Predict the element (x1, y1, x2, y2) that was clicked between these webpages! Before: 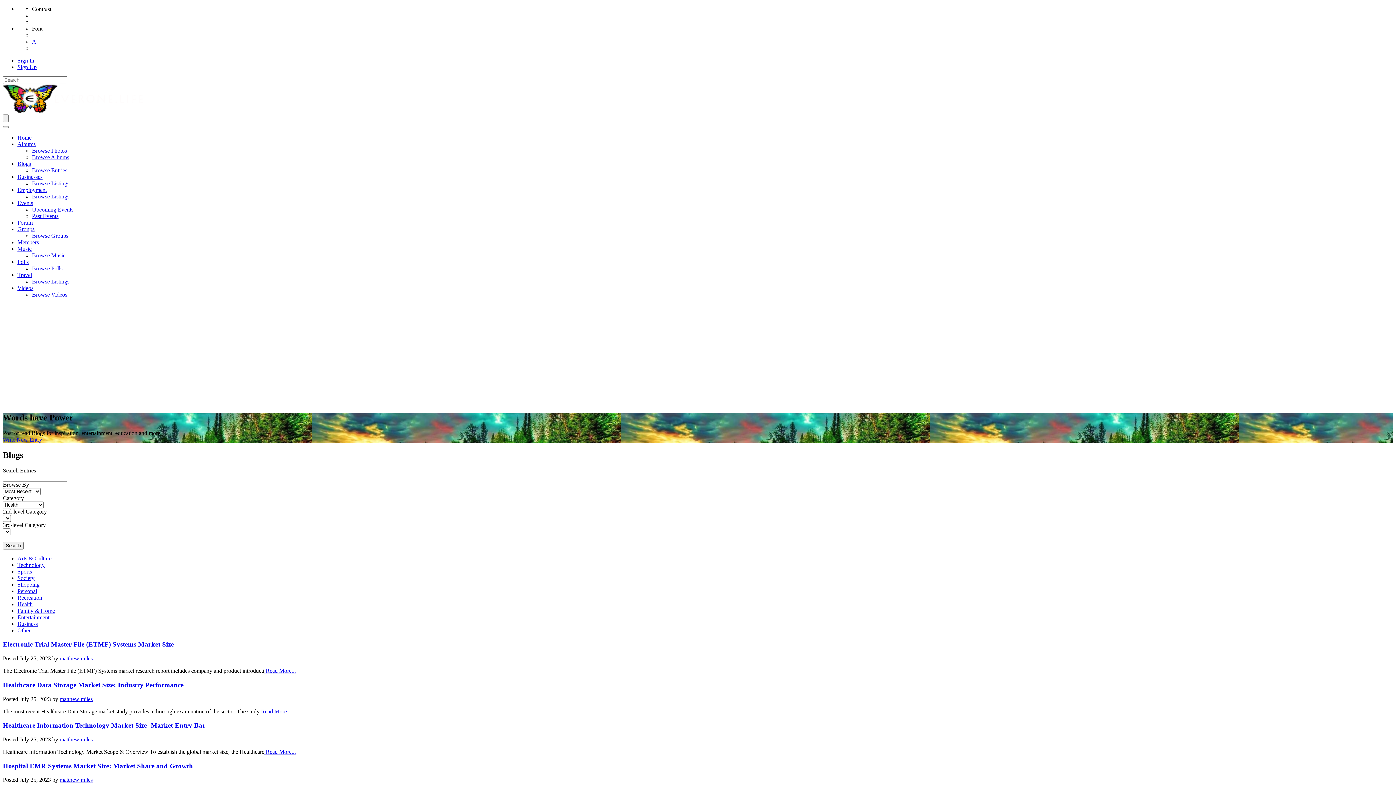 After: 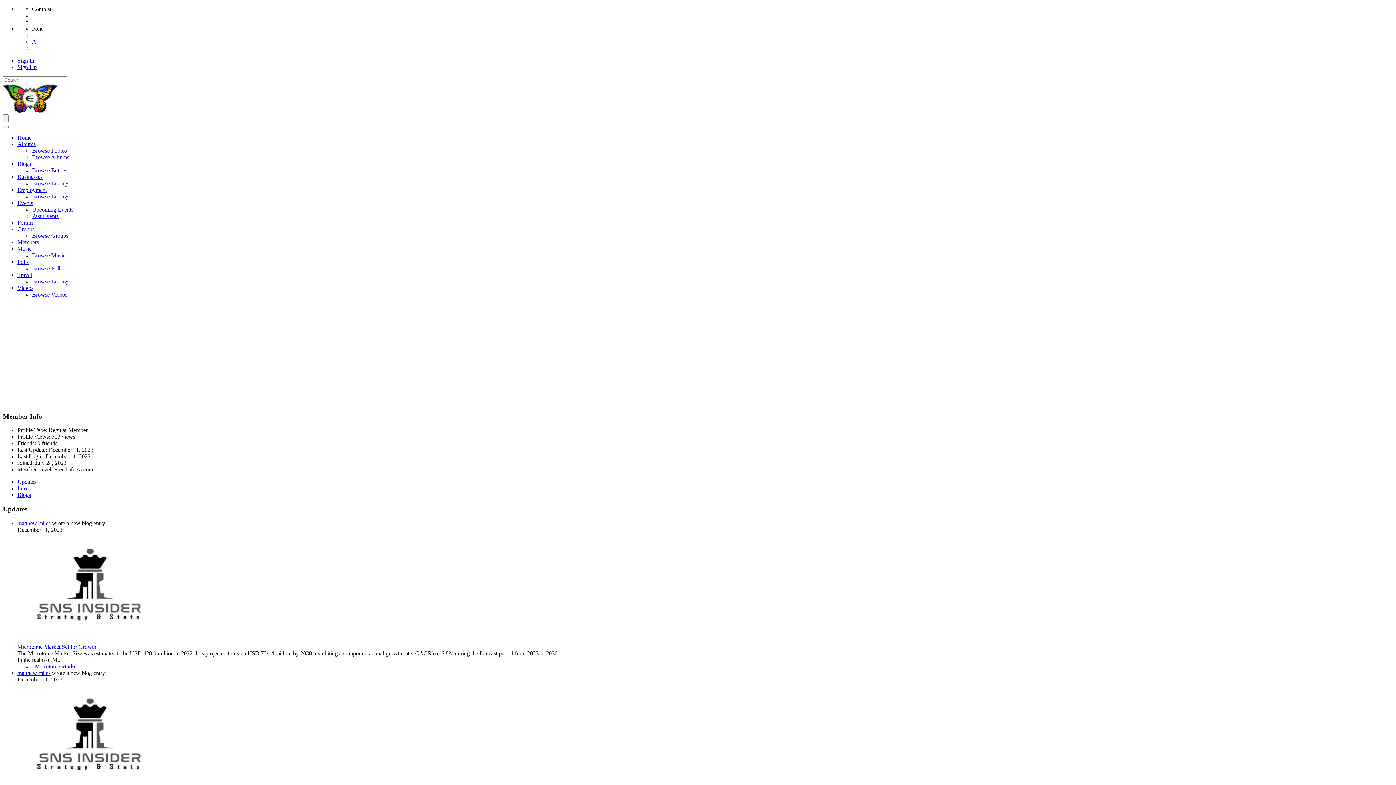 Action: label: matthew miles bbox: (59, 696, 92, 702)